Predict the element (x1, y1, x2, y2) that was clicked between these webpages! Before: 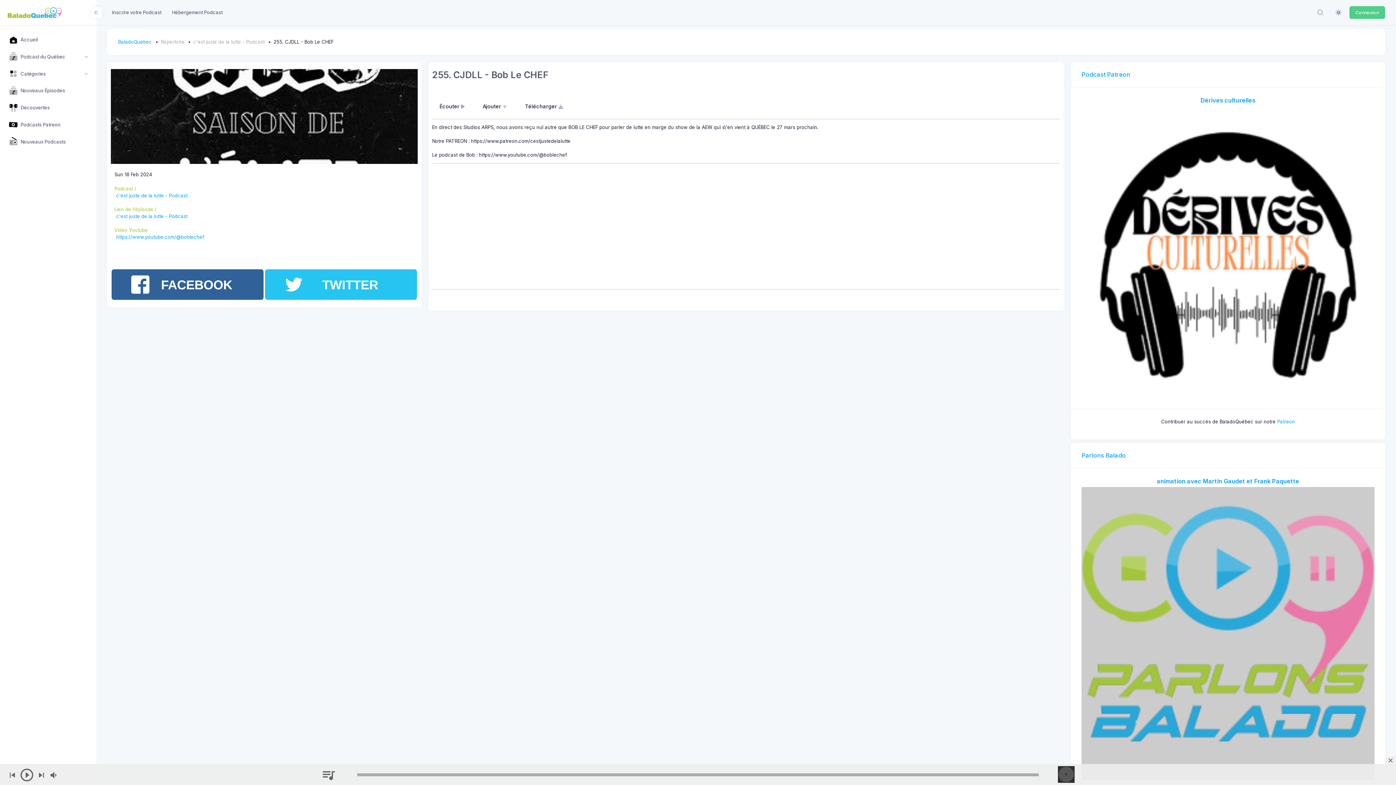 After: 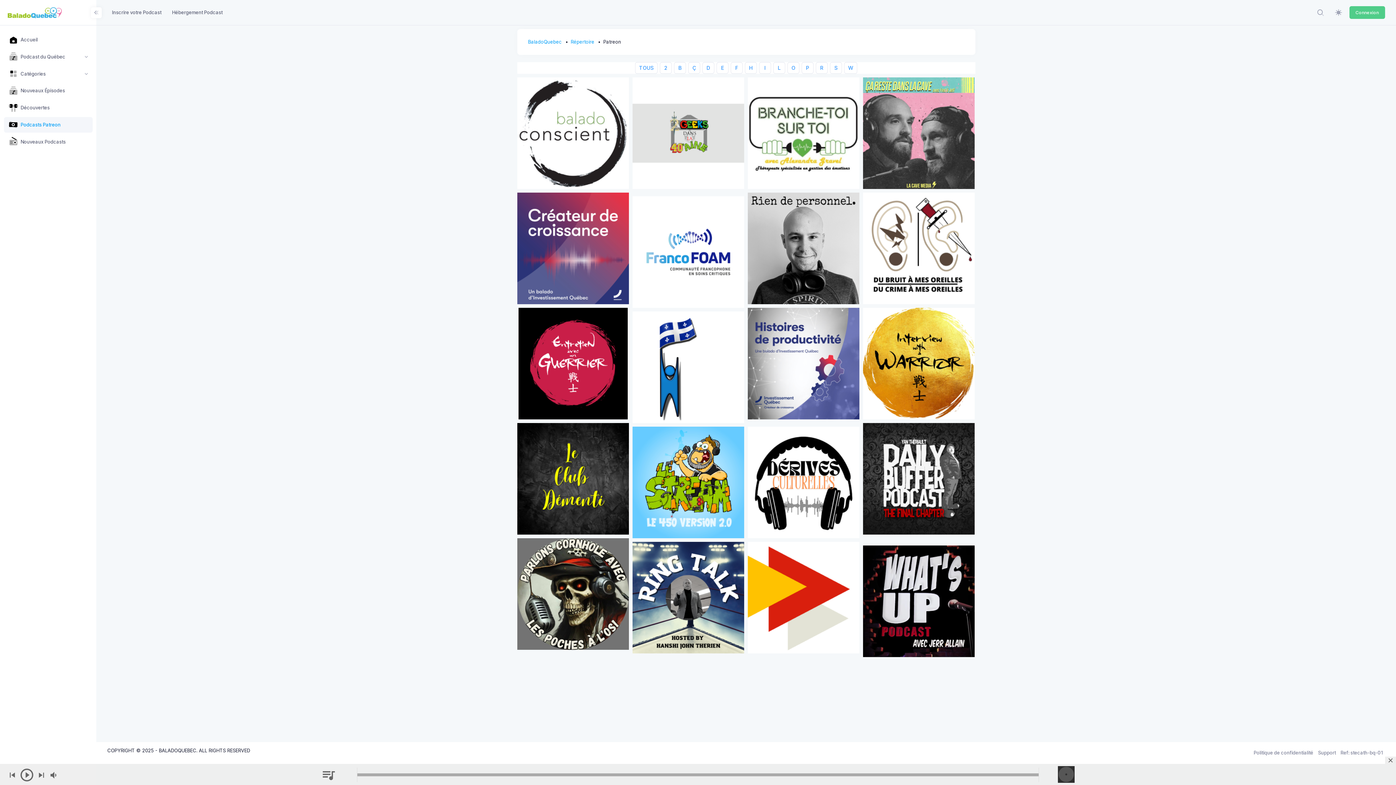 Action: bbox: (4, 117, 92, 132) label: Podcasts Patreon